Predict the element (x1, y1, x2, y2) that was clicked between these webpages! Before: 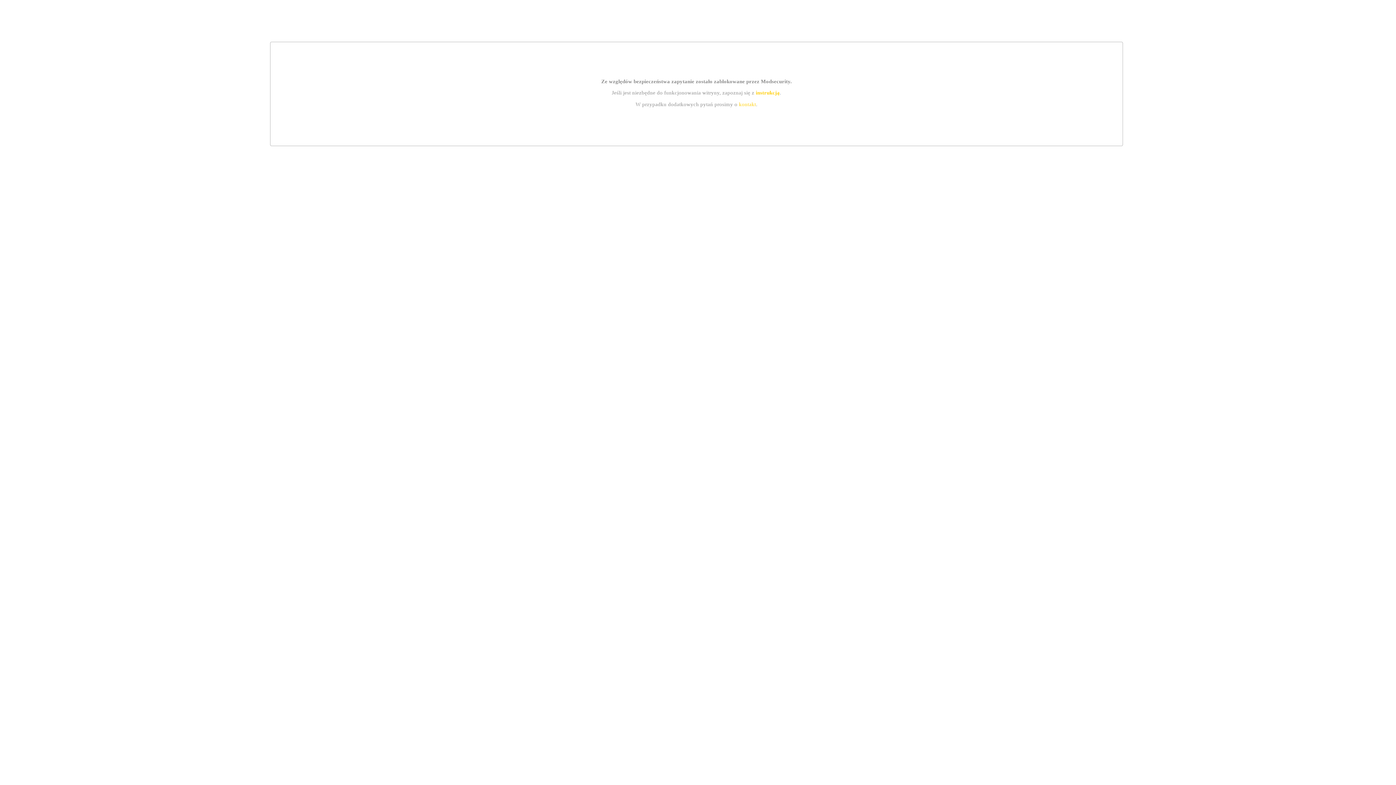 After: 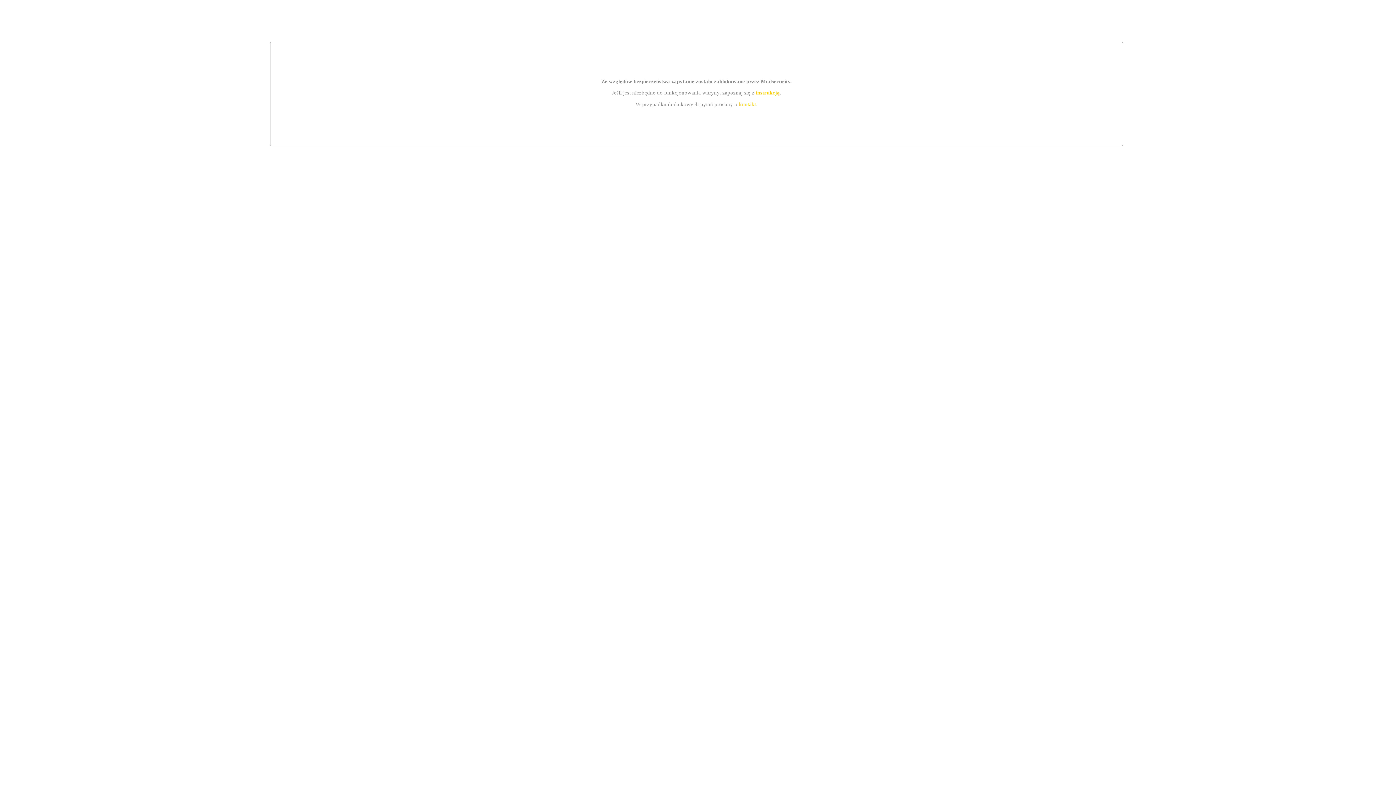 Action: bbox: (739, 101, 756, 107) label: kontakt